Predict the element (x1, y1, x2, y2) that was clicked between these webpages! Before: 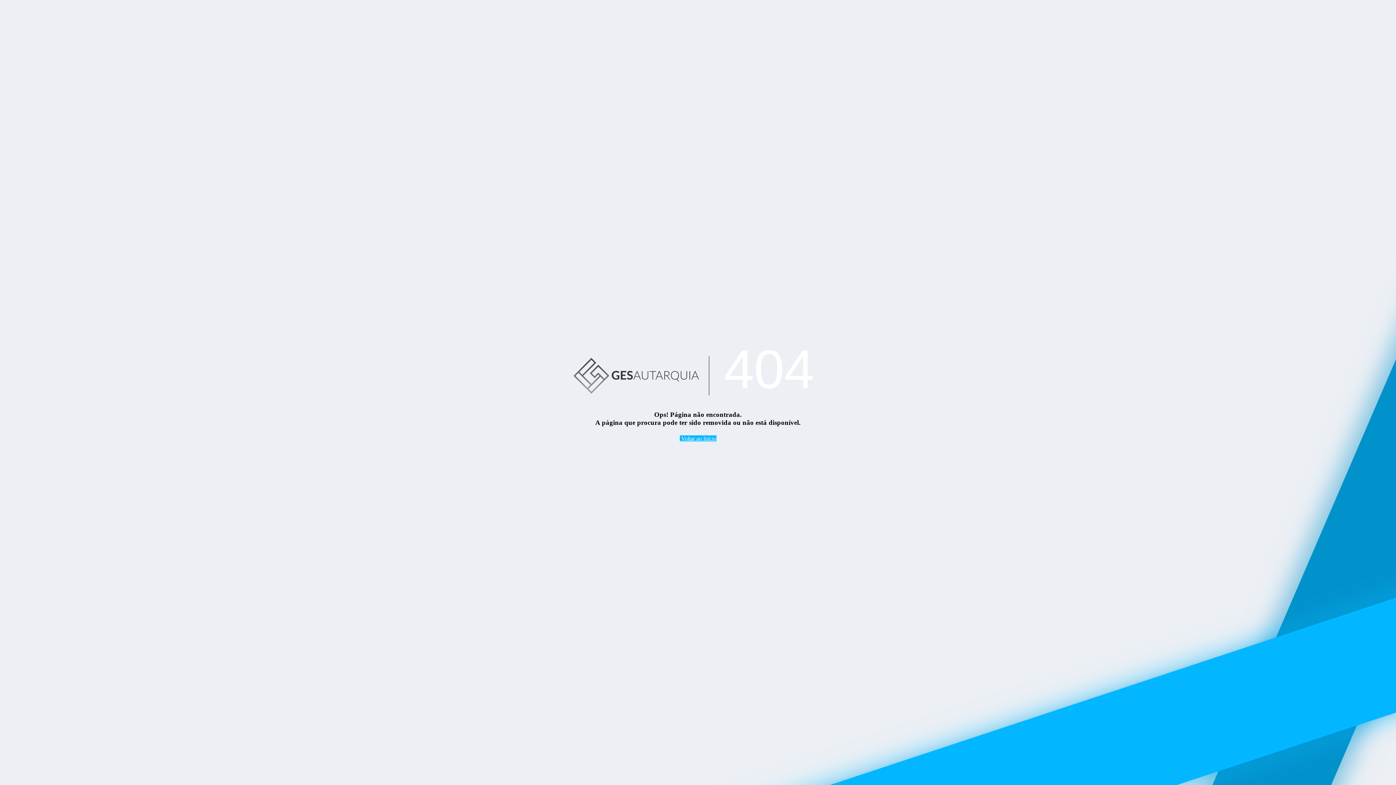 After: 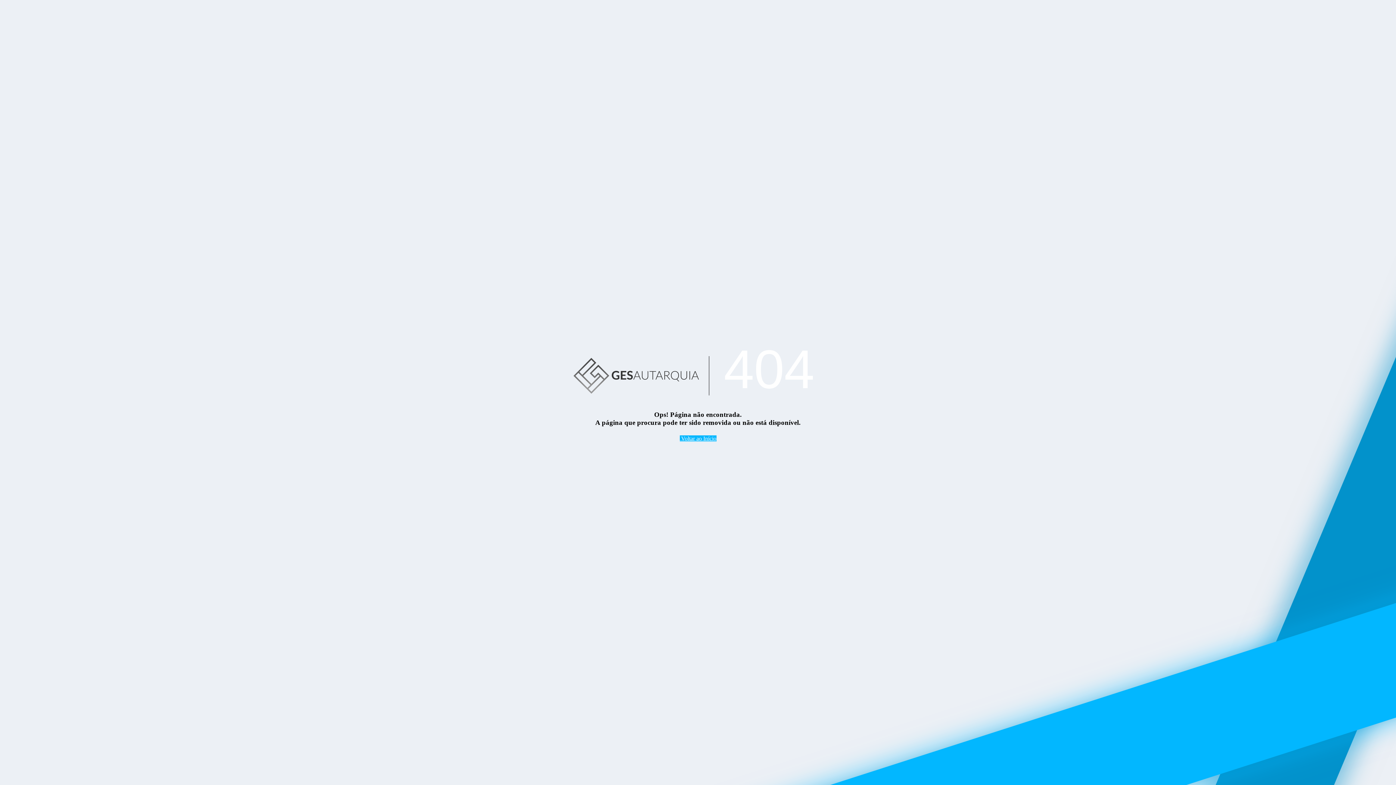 Action: bbox: (563, 338, 709, 410)